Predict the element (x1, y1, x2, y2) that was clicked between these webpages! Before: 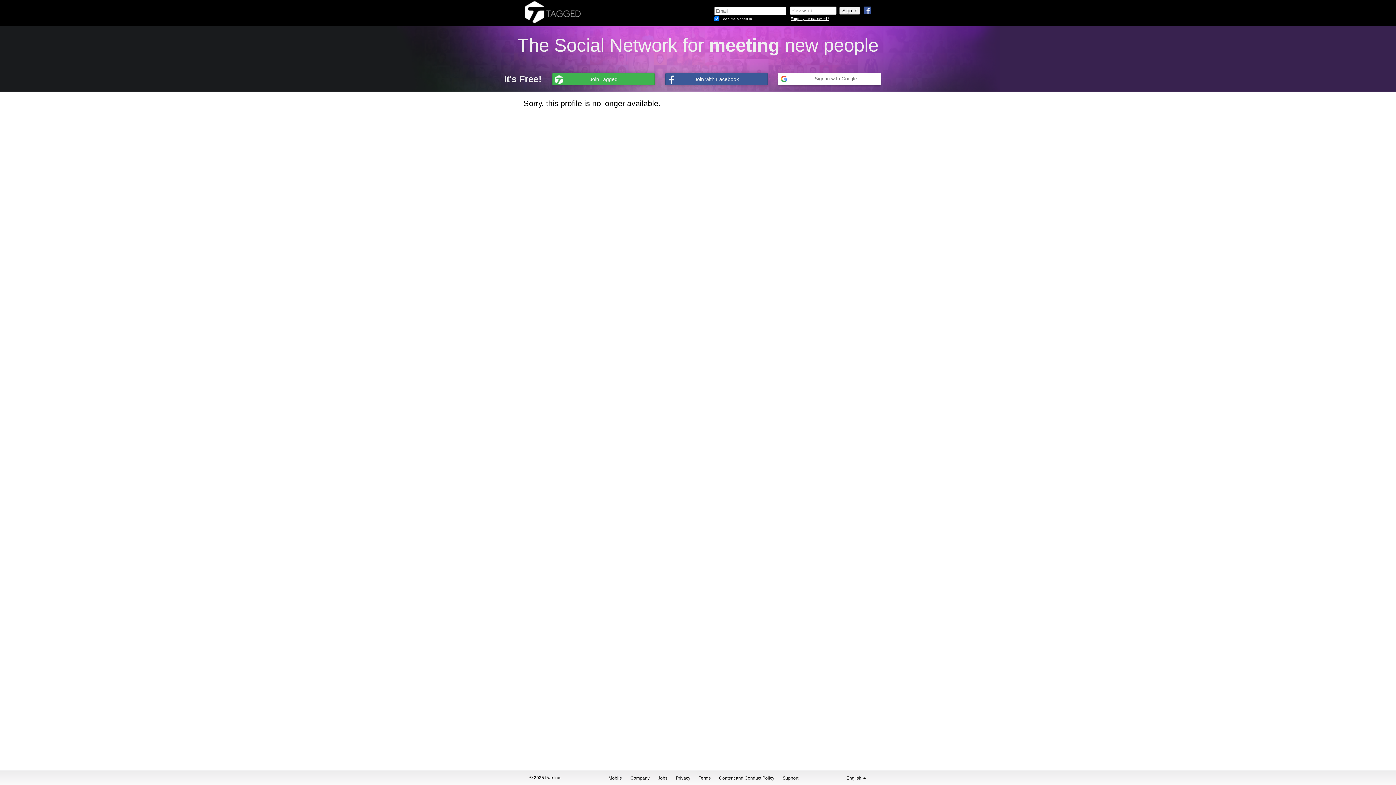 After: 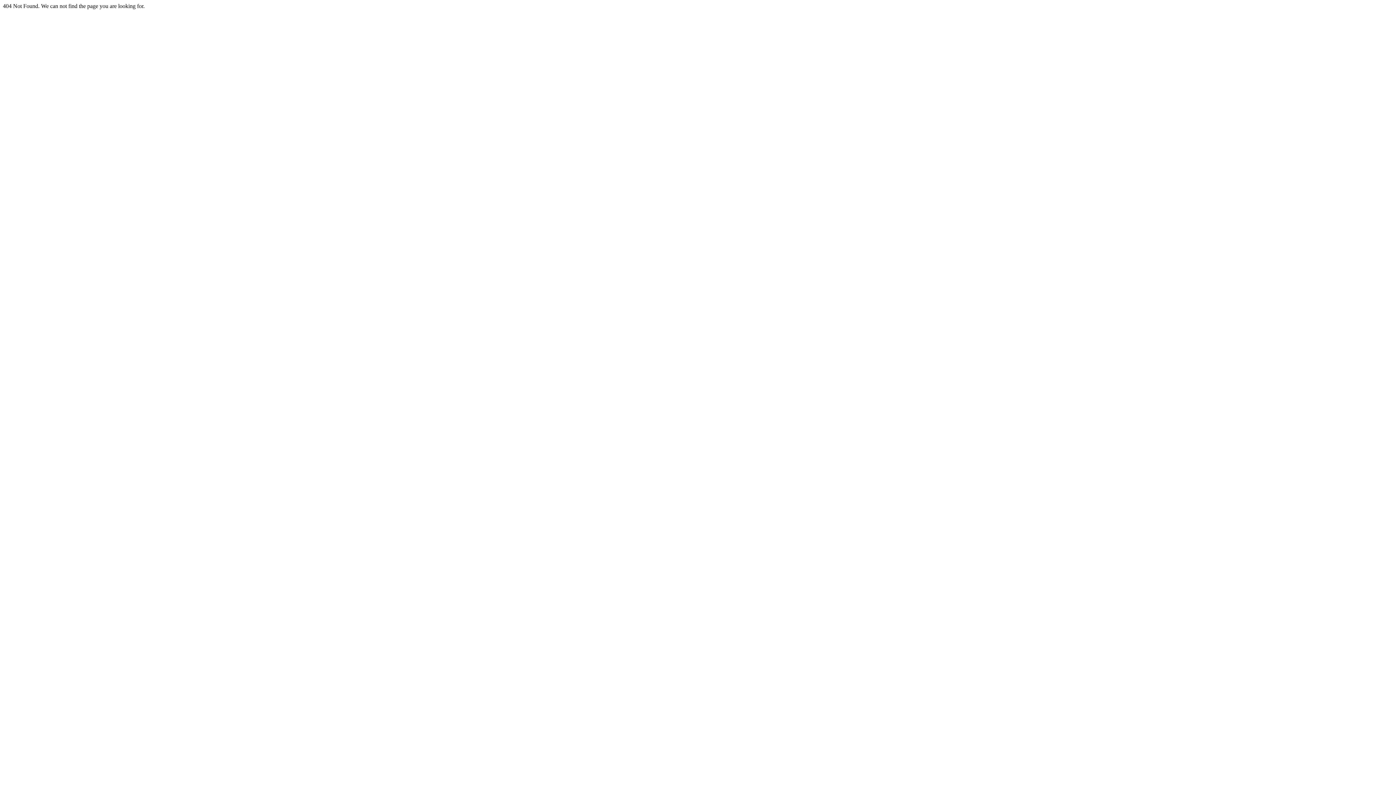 Action: label: Jobs bbox: (658, 775, 667, 781)